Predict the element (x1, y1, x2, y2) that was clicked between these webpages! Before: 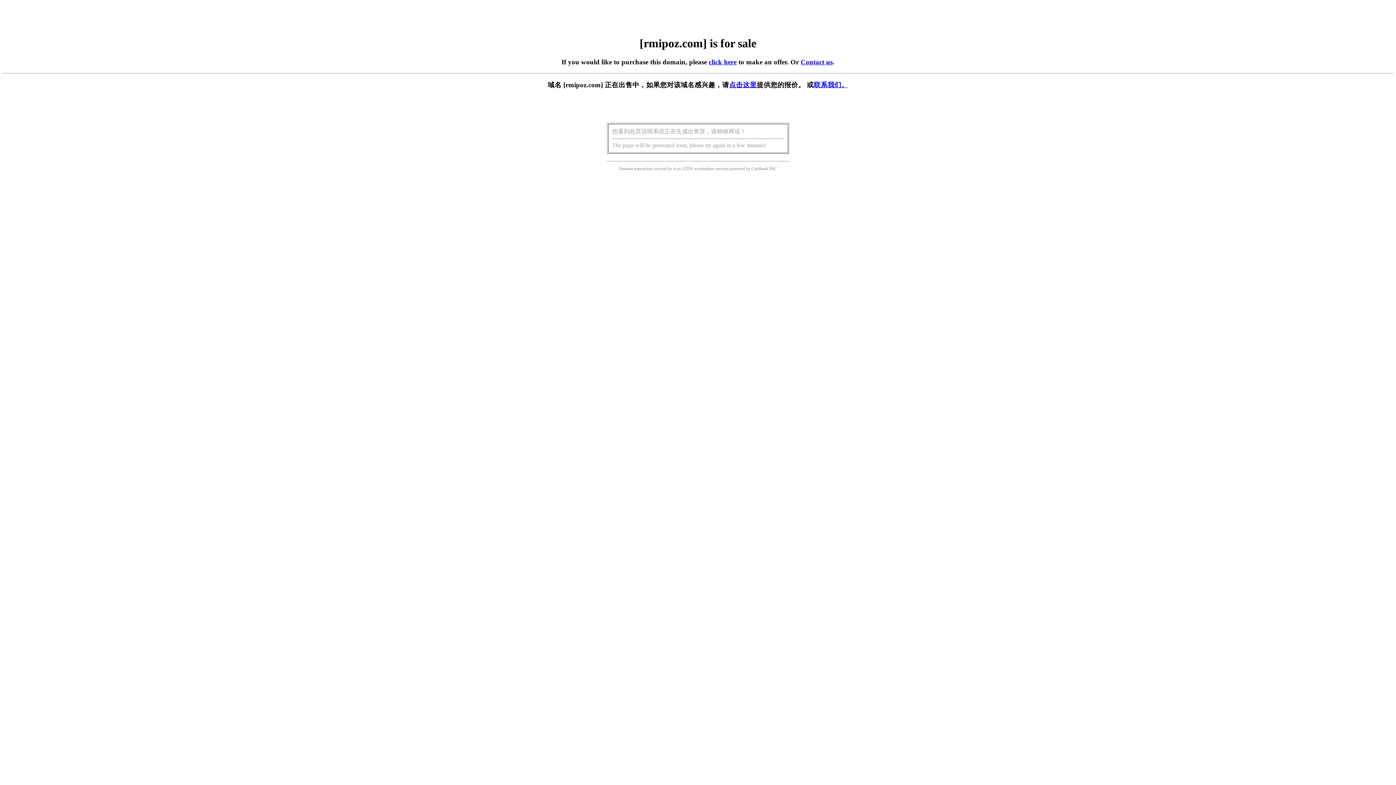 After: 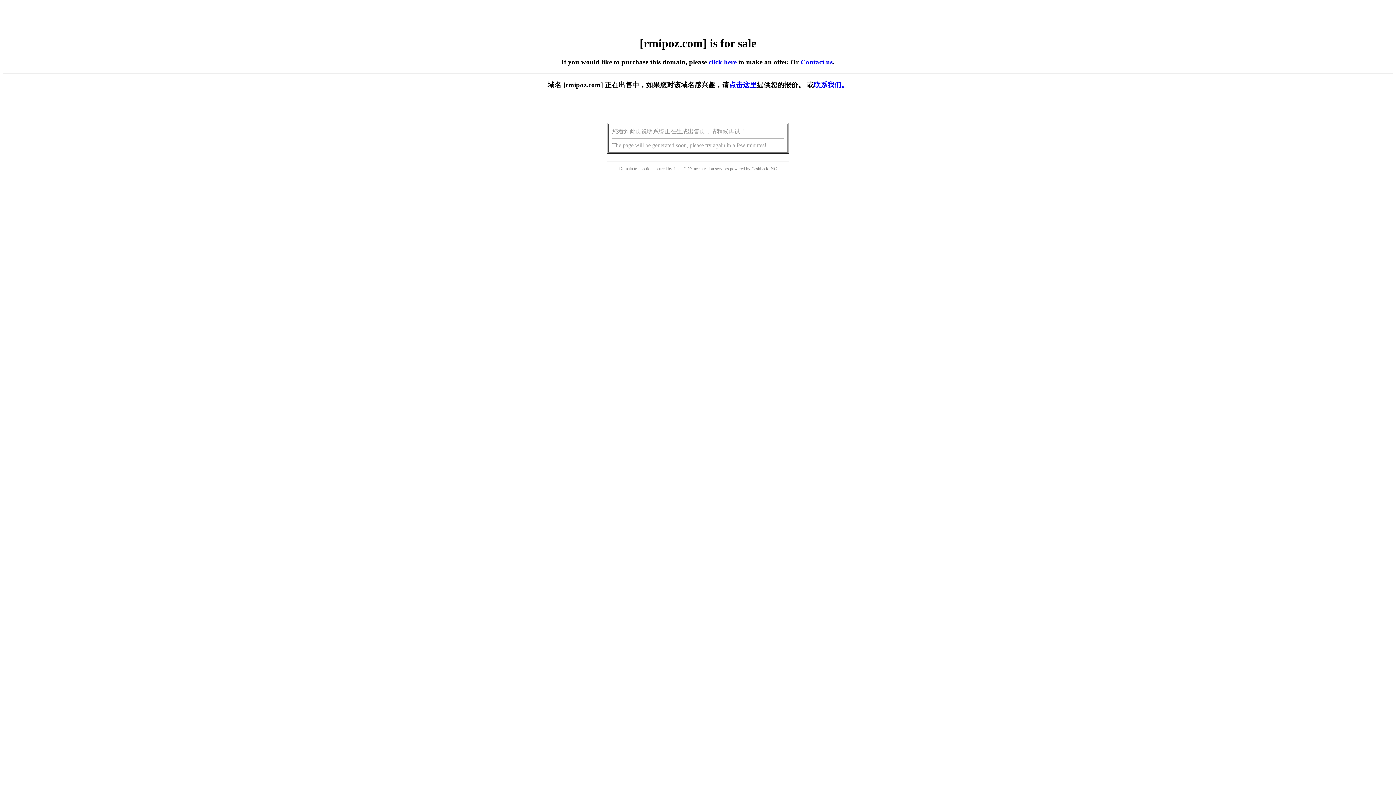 Action: label: 点击这里 bbox: (729, 81, 756, 88)